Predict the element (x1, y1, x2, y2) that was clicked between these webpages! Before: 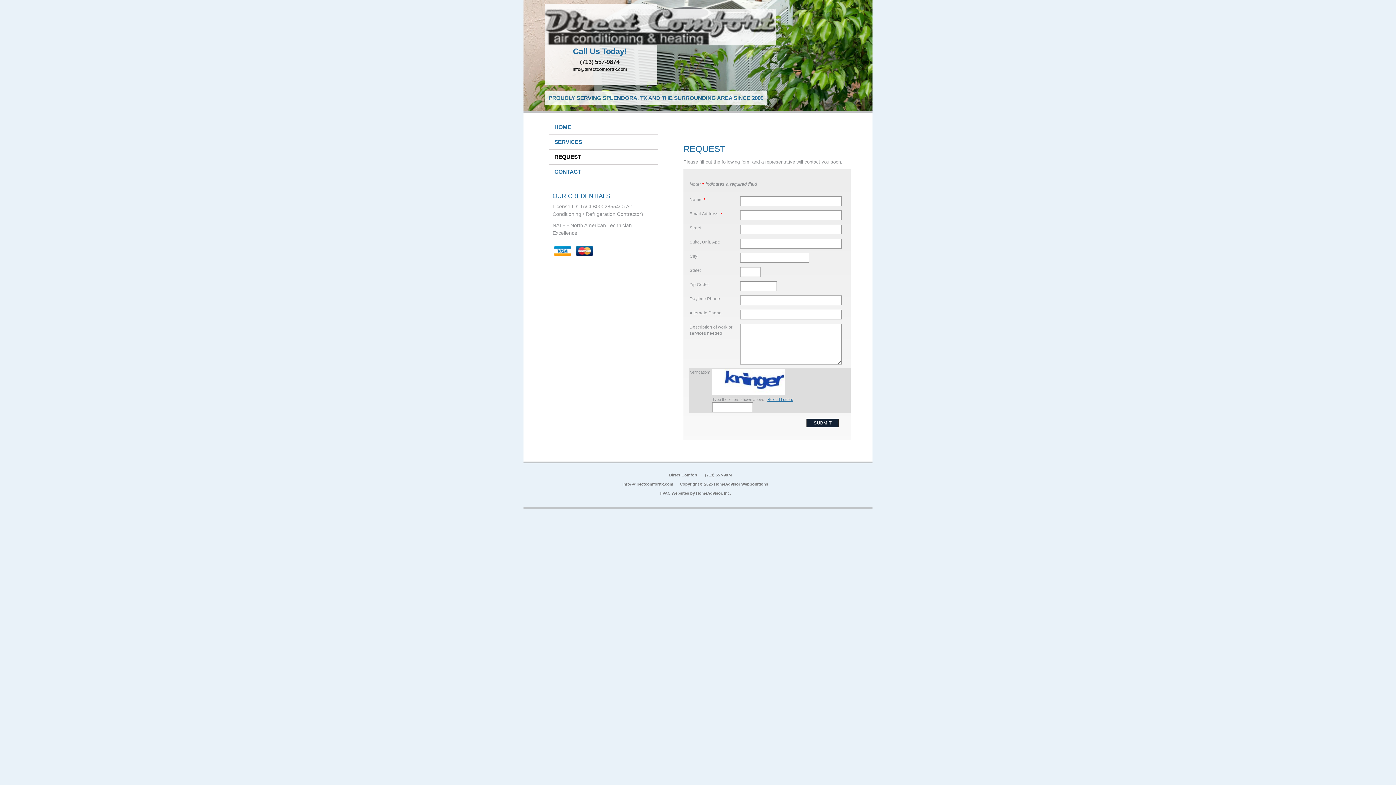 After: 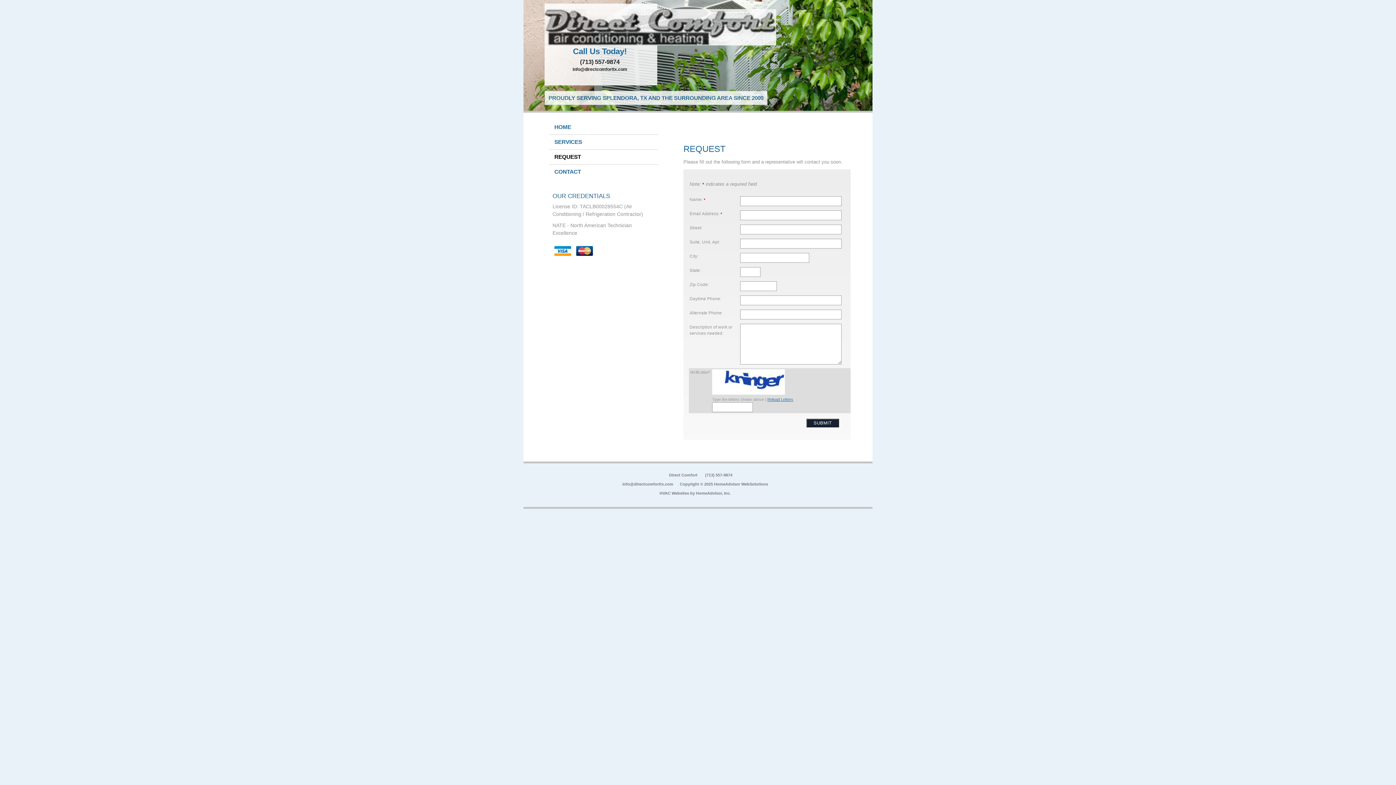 Action: label: info@directcomforttx.com bbox: (572, 66, 627, 72)